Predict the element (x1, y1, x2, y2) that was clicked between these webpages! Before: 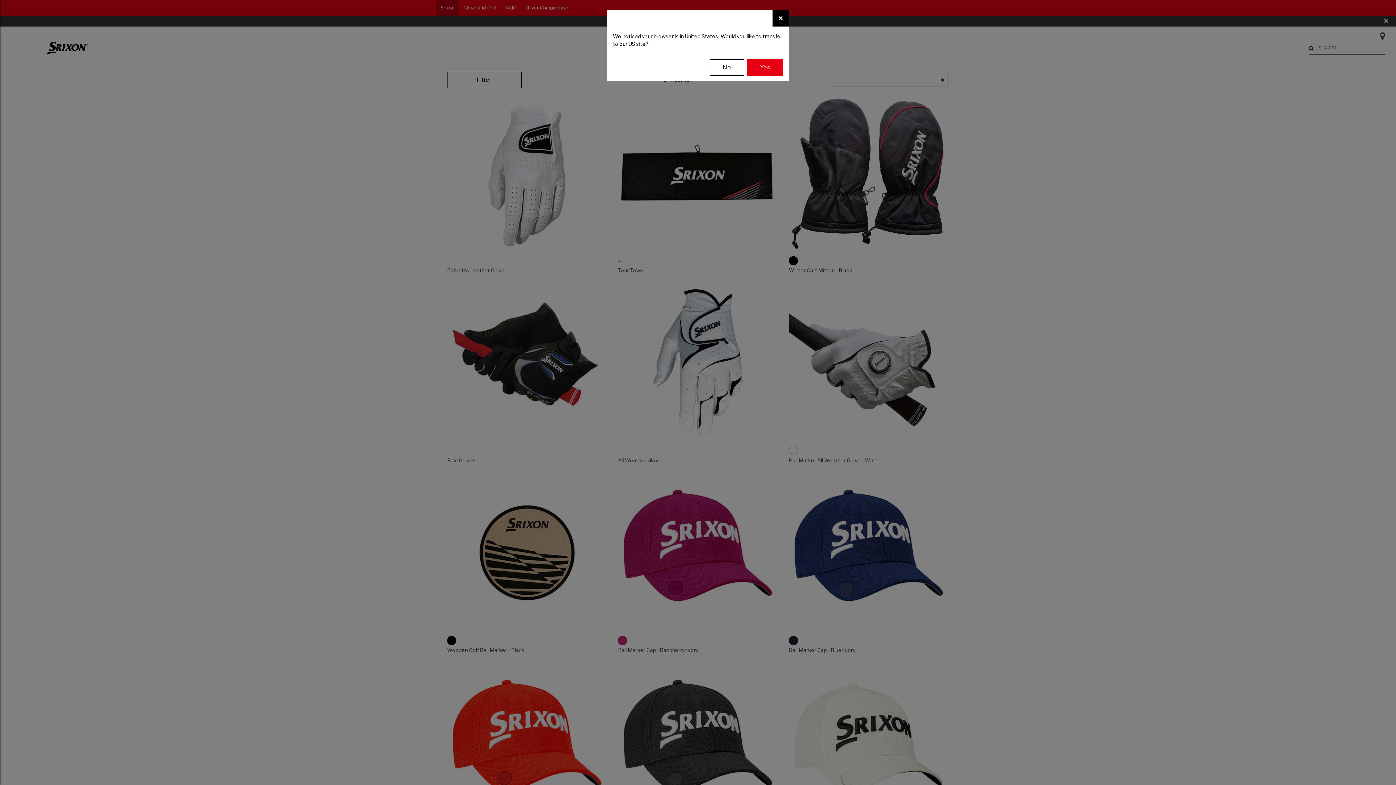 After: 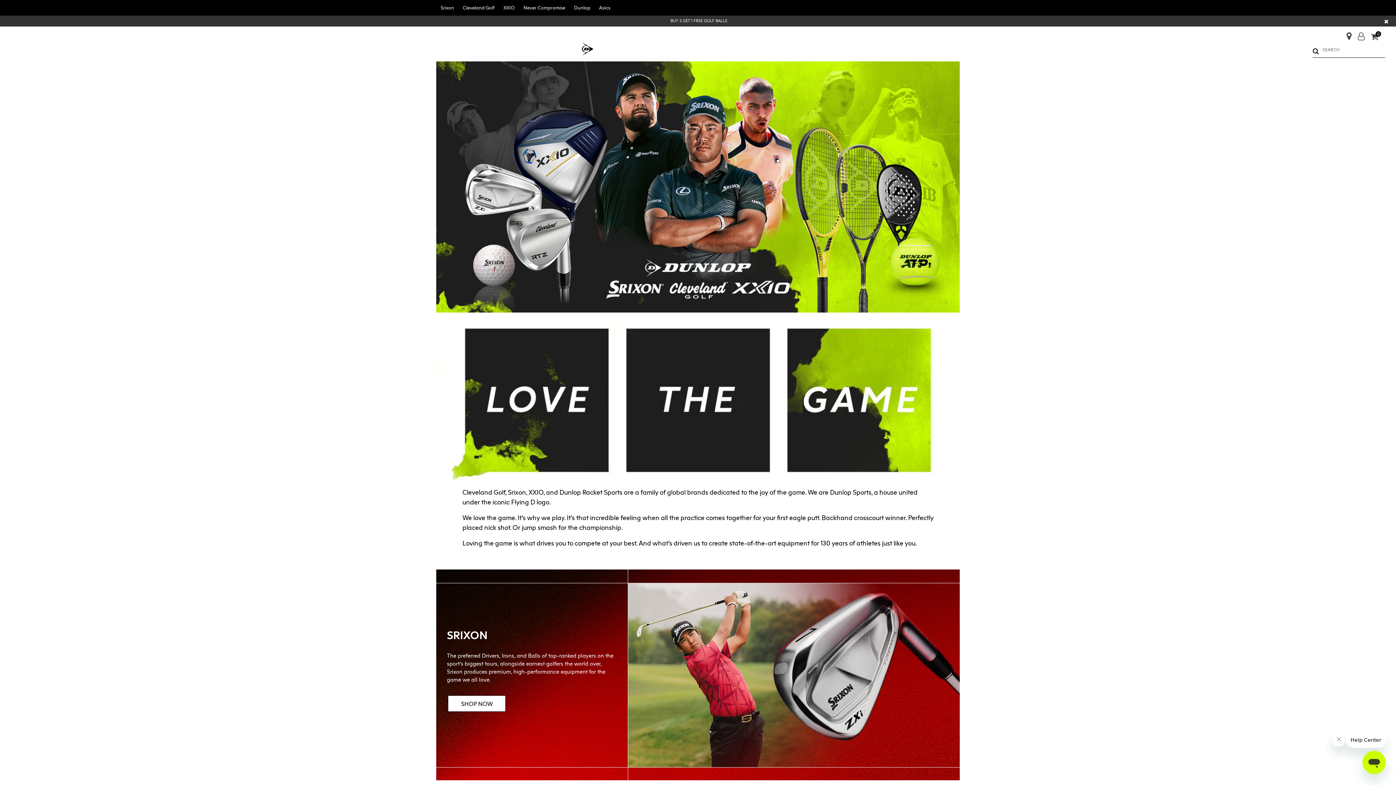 Action: bbox: (747, 59, 783, 75) label: Yes